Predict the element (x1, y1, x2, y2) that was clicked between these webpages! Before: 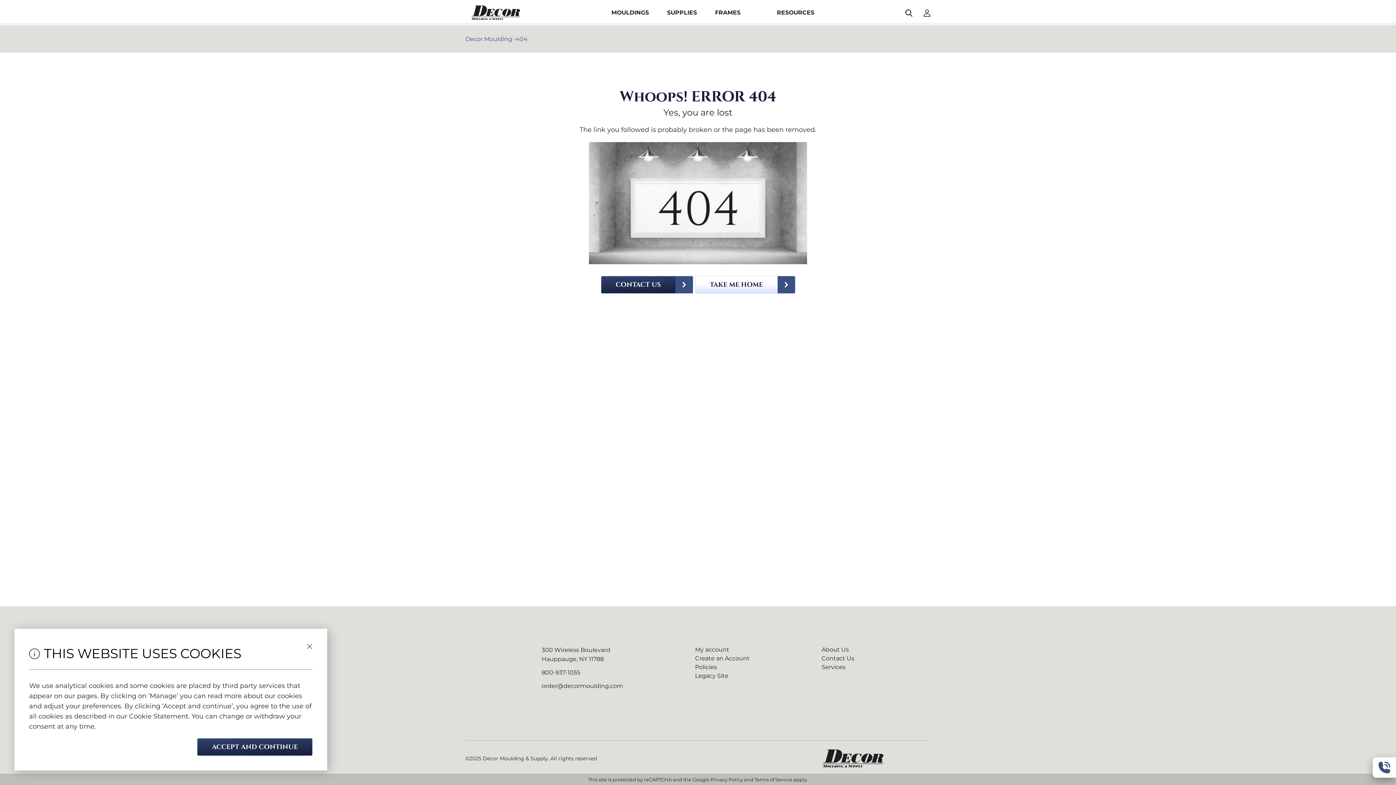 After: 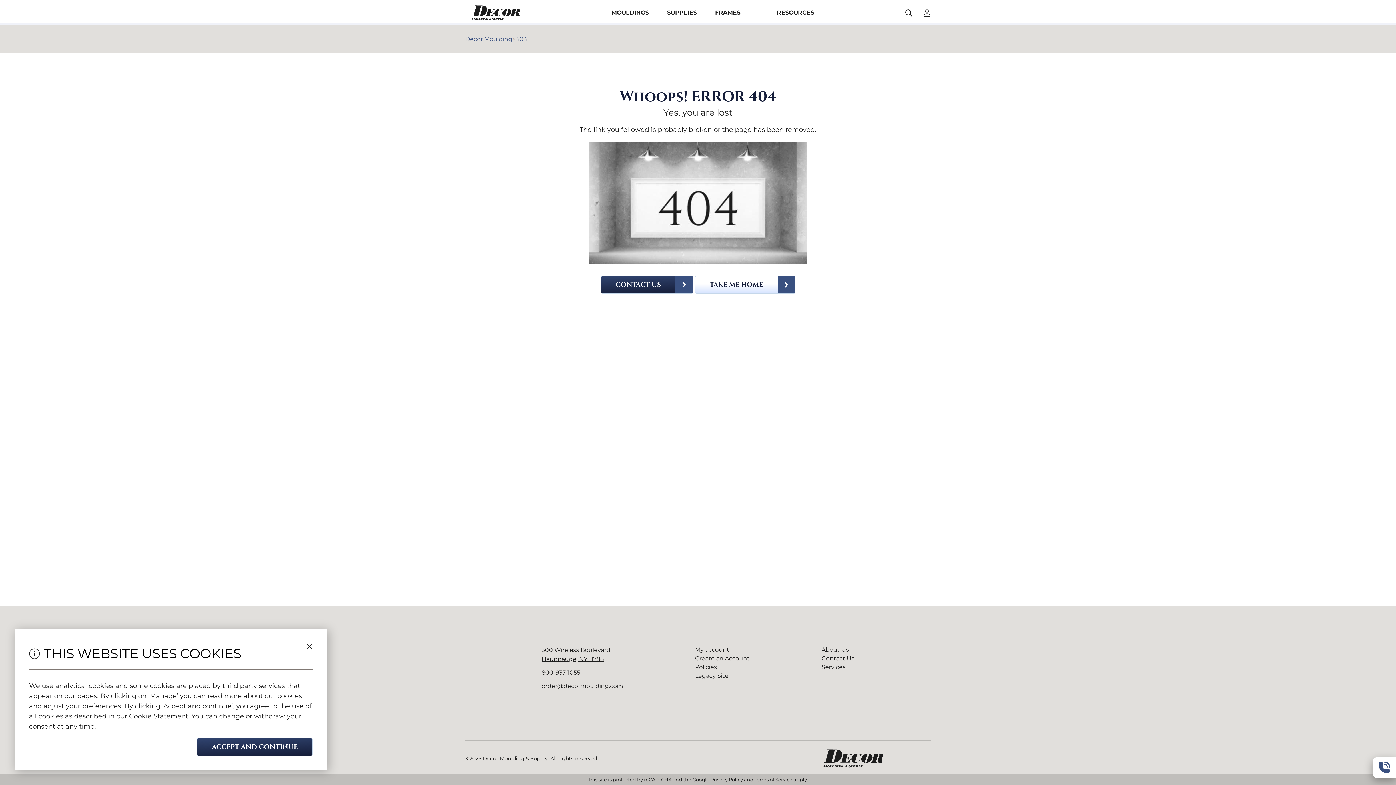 Action: label: Hauppauge, NY 11788 bbox: (541, 656, 604, 663)